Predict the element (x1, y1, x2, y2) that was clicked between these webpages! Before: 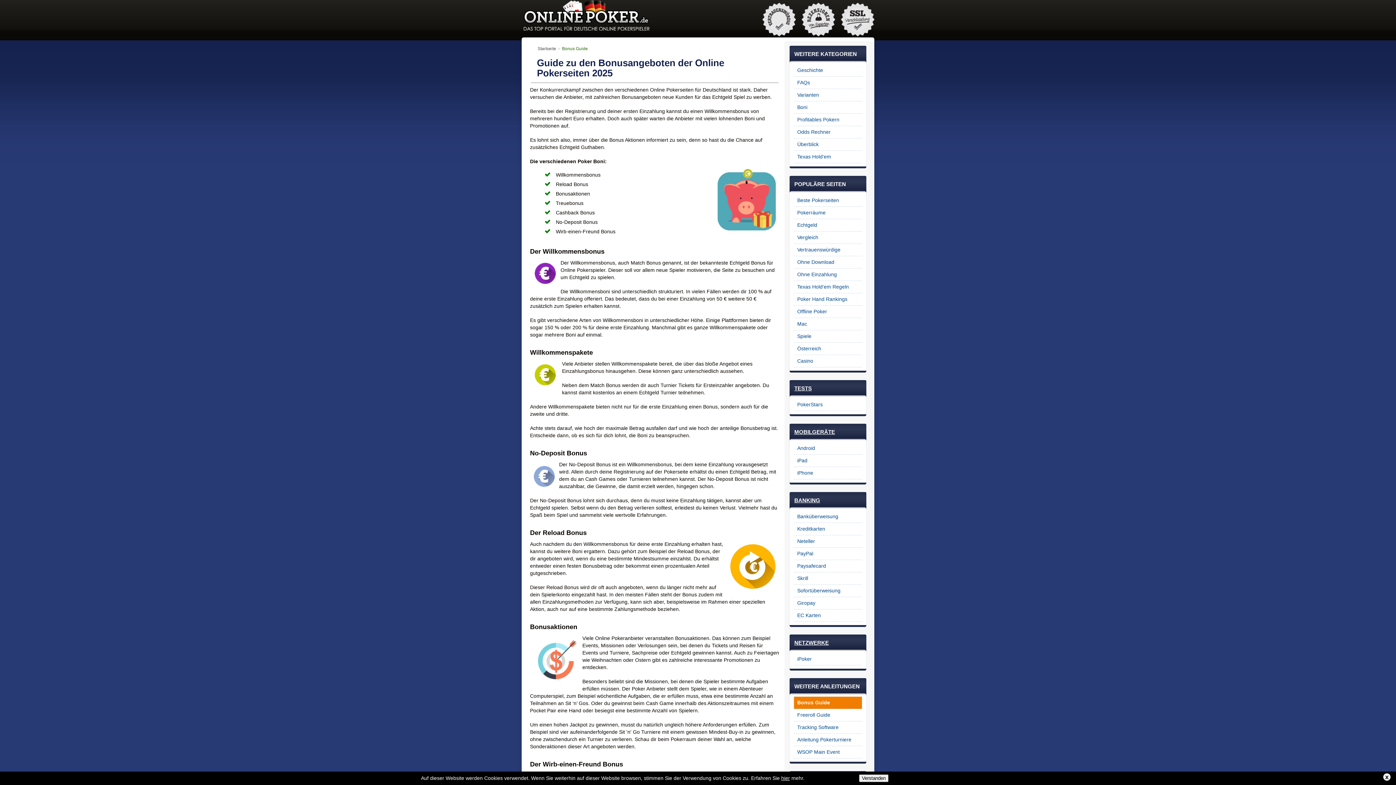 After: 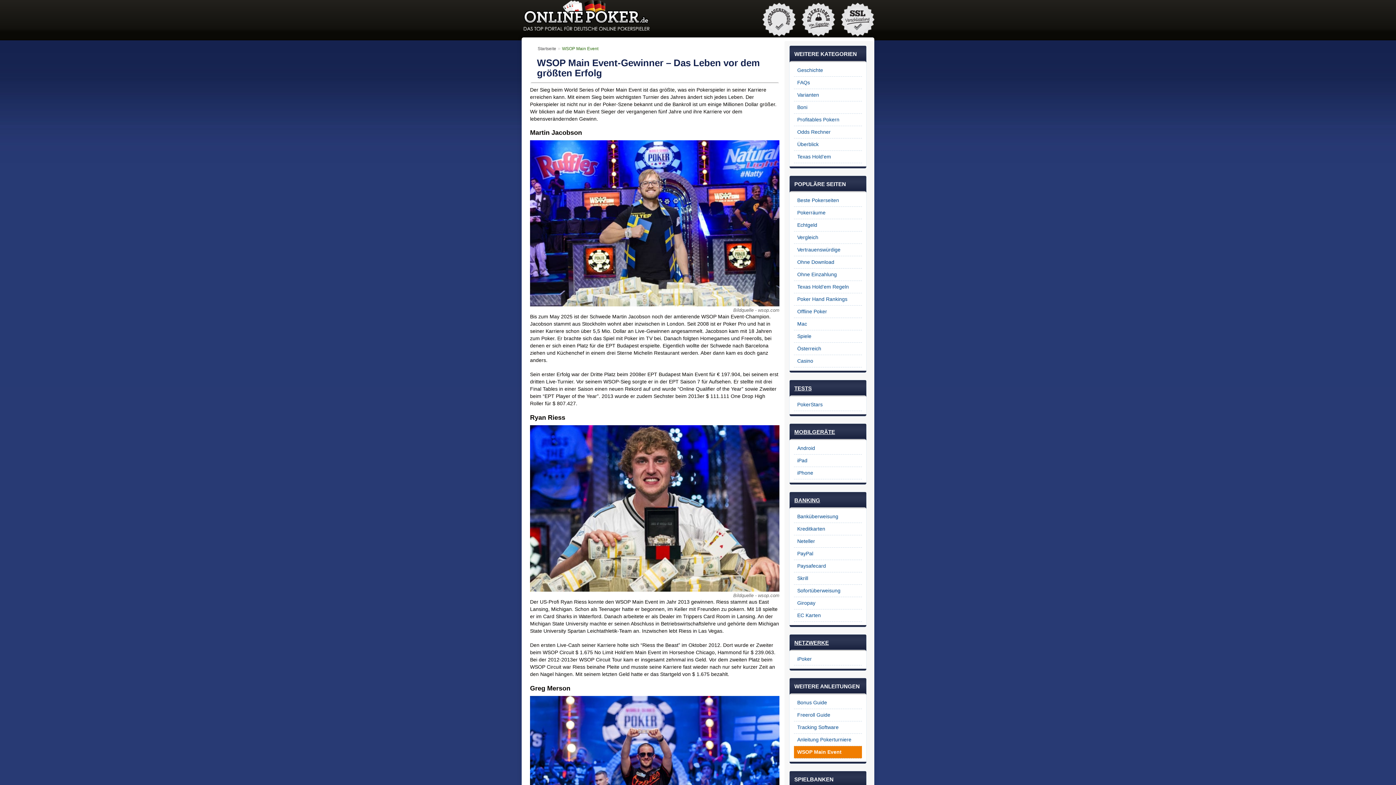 Action: label: WSOP Main Event bbox: (797, 749, 840, 755)